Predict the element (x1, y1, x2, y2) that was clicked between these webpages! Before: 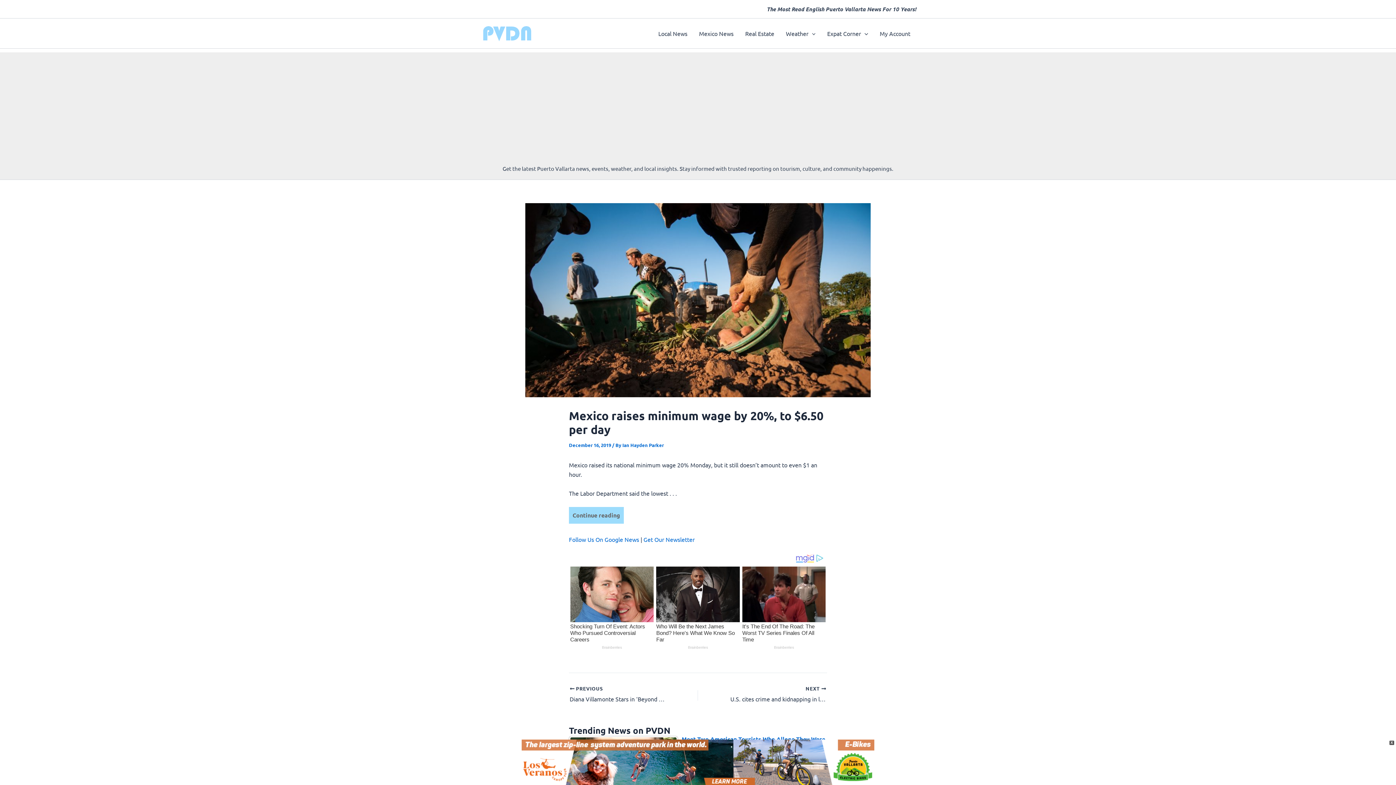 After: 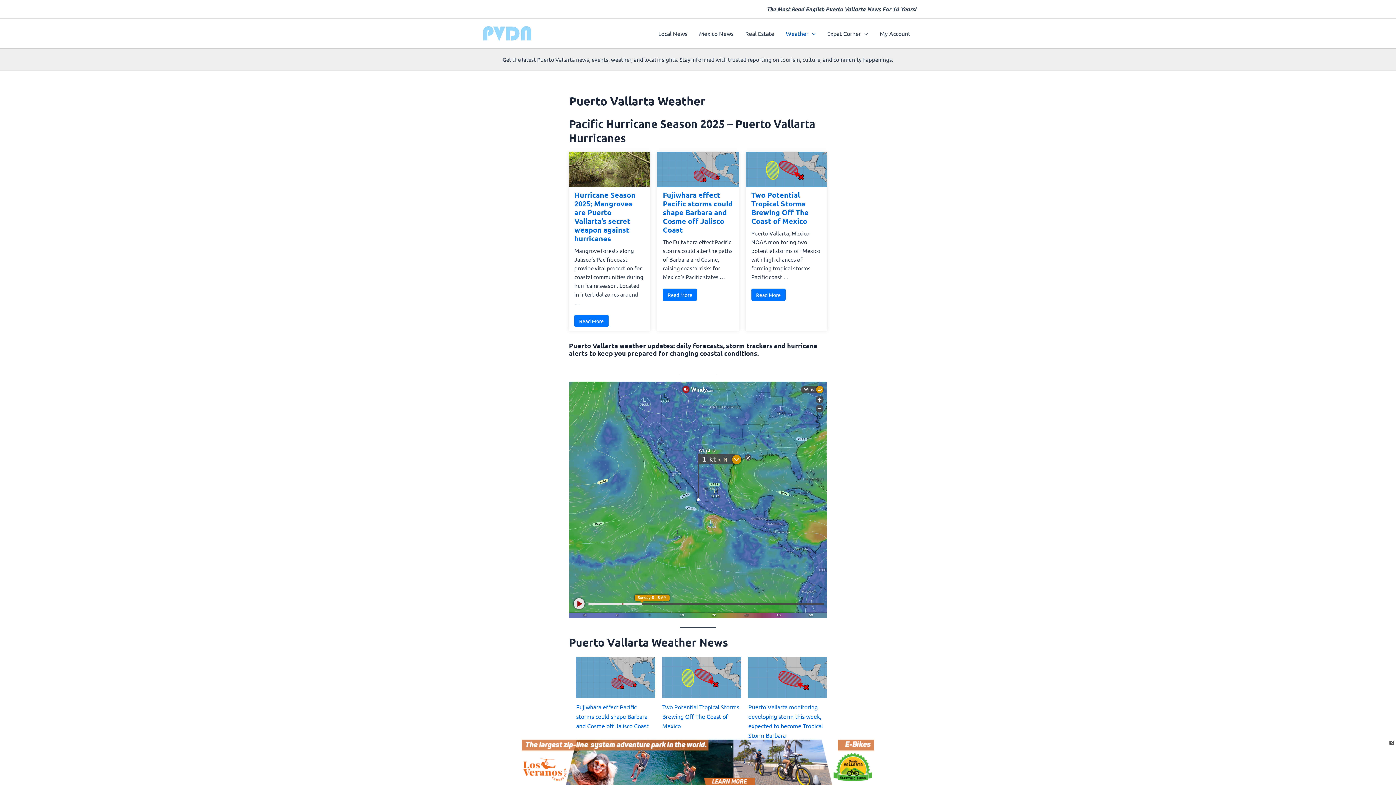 Action: bbox: (780, 18, 821, 48) label: Weather